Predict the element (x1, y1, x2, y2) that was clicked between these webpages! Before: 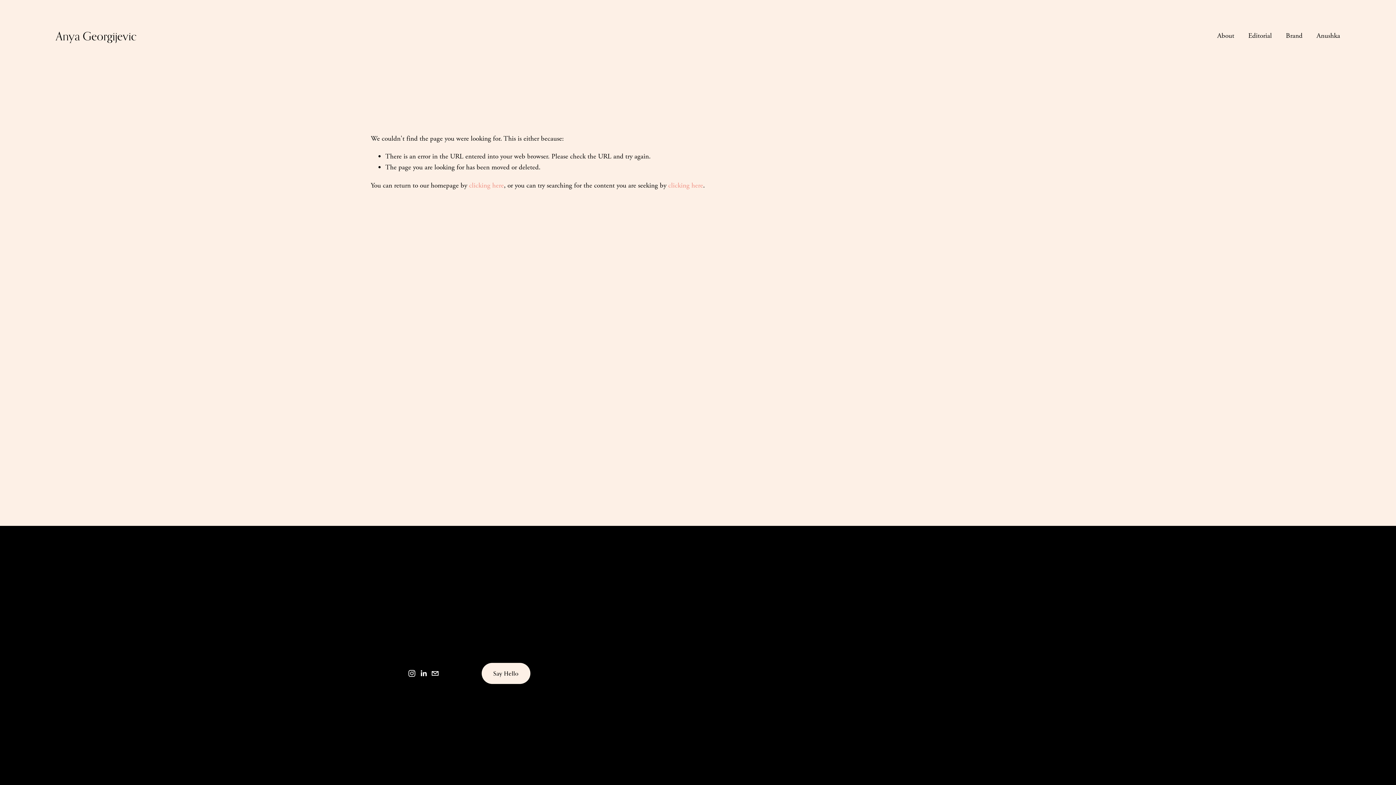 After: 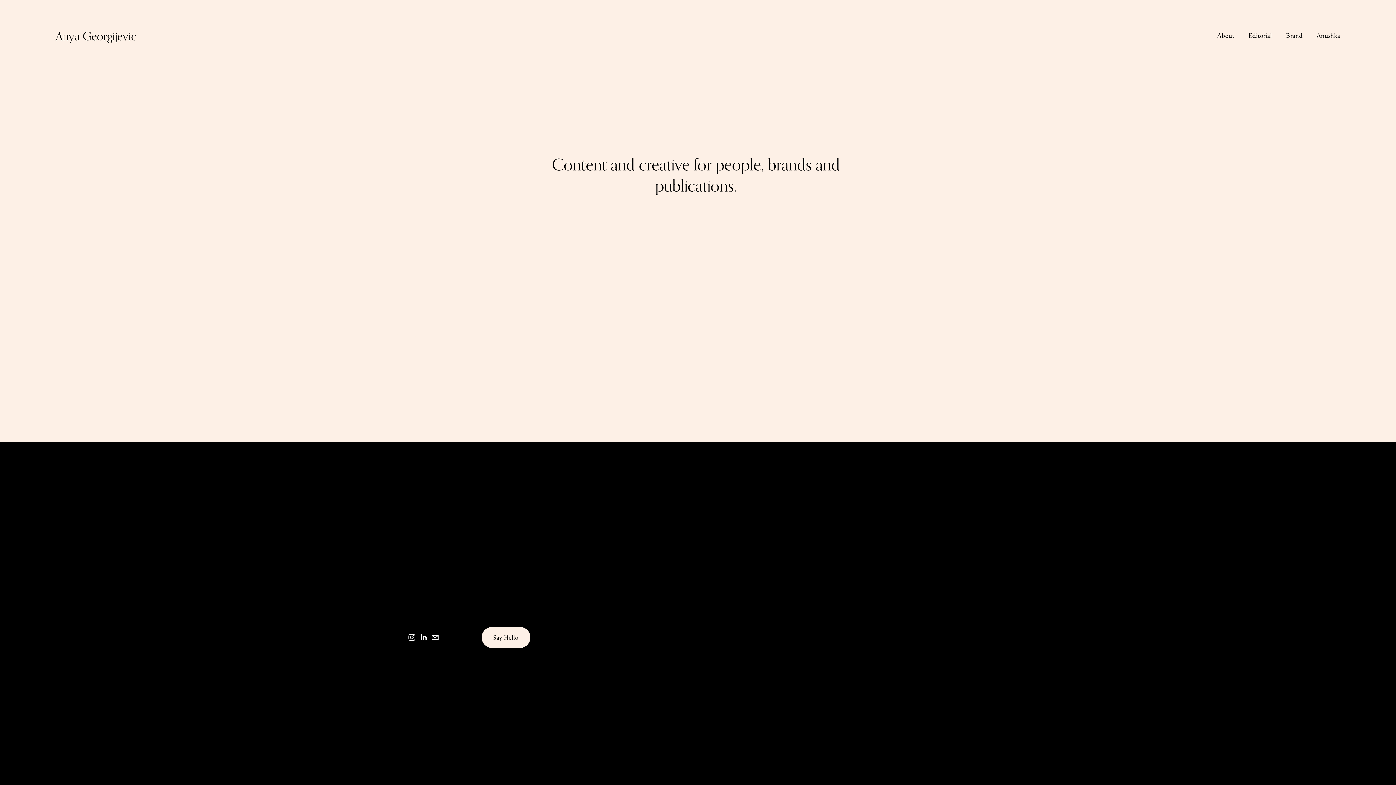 Action: bbox: (55, 29, 136, 42) label: Anya Georgijevic